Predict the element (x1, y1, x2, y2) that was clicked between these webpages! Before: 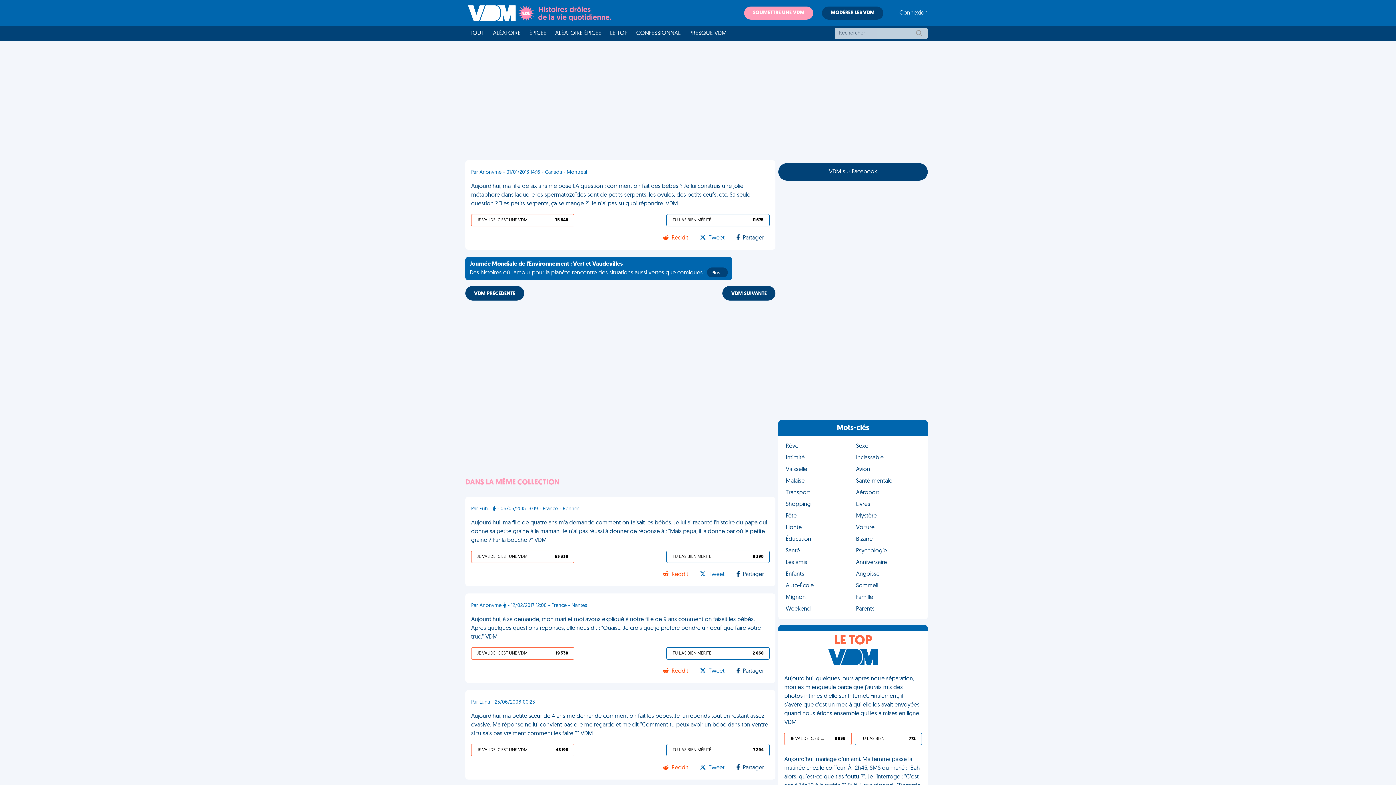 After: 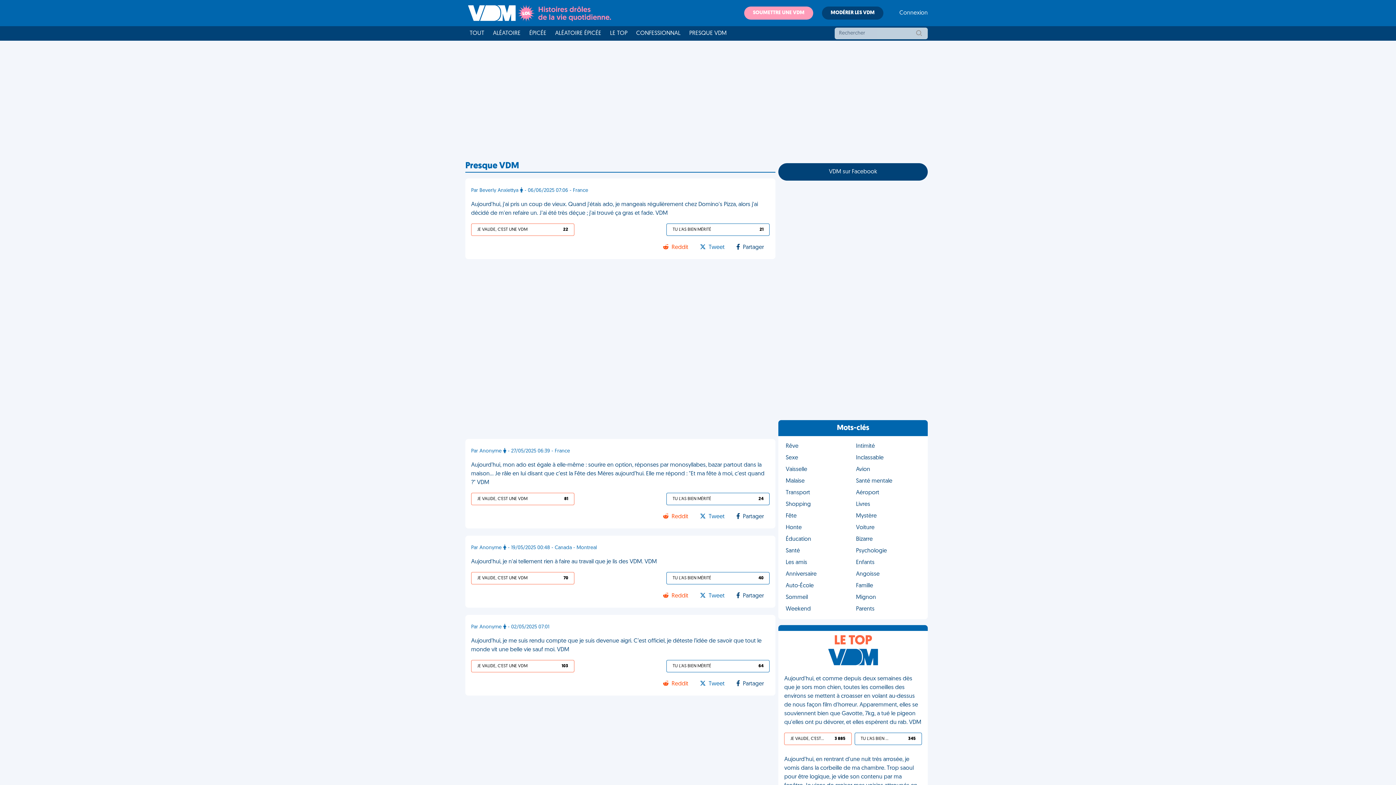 Action: bbox: (685, 26, 731, 40) label: PRESQUE VDM